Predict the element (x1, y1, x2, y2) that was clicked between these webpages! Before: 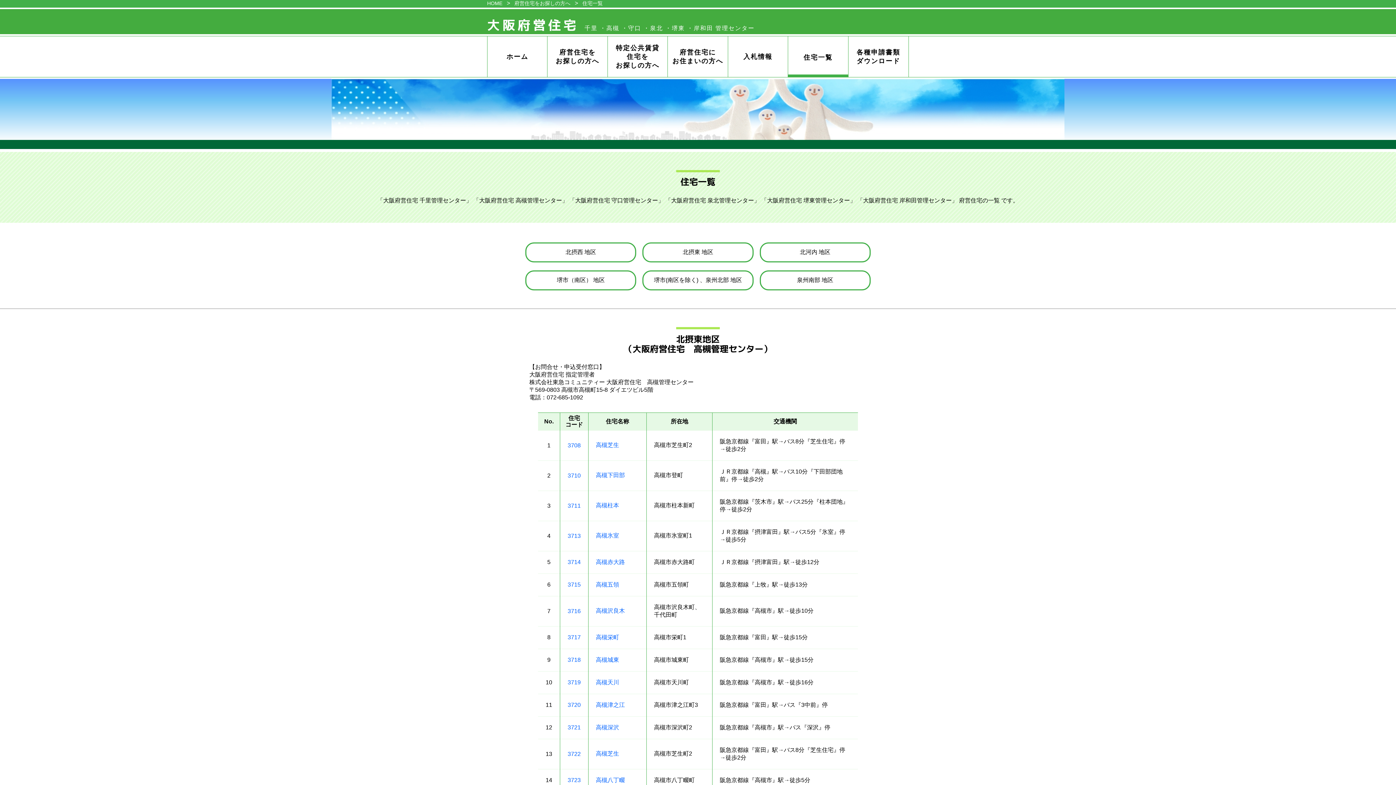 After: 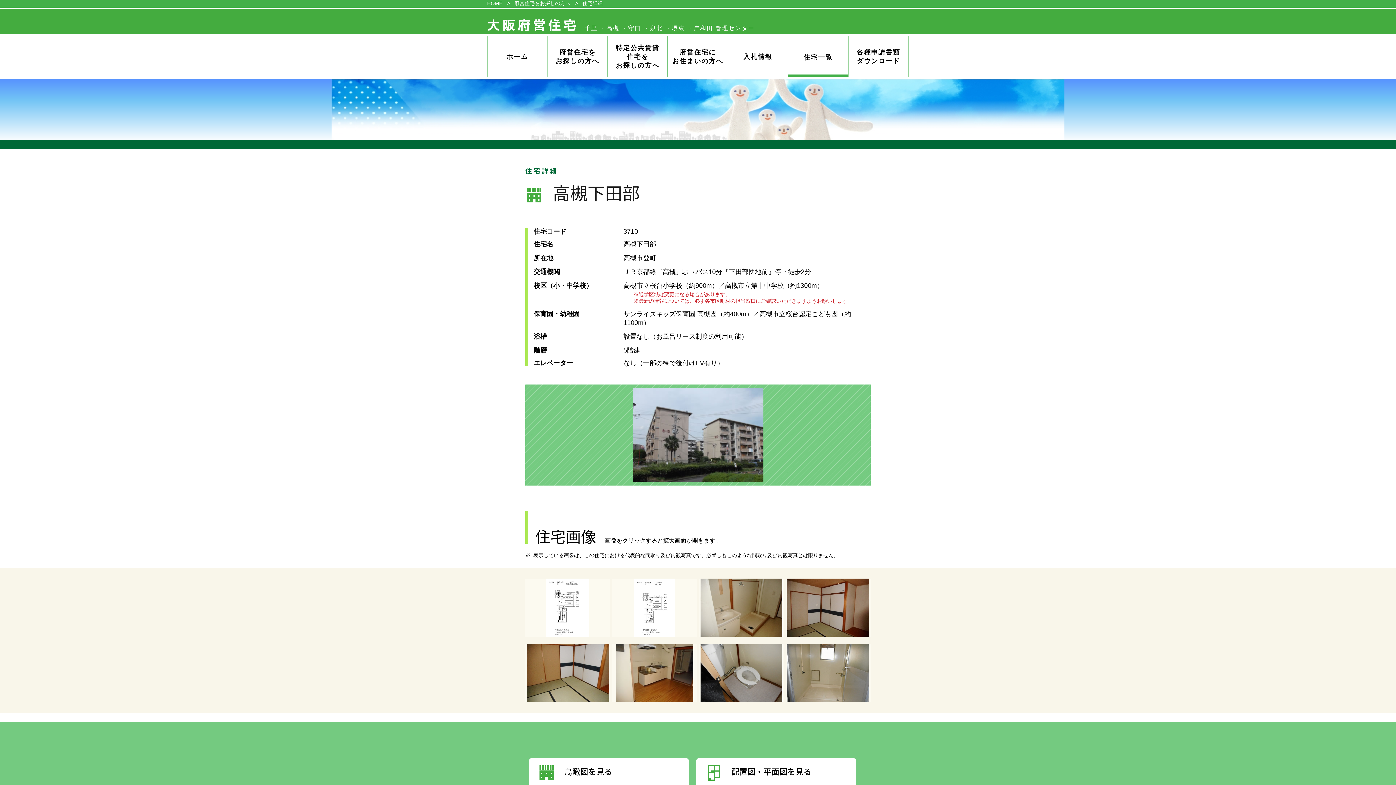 Action: label: 高槻下田部 bbox: (596, 472, 625, 478)